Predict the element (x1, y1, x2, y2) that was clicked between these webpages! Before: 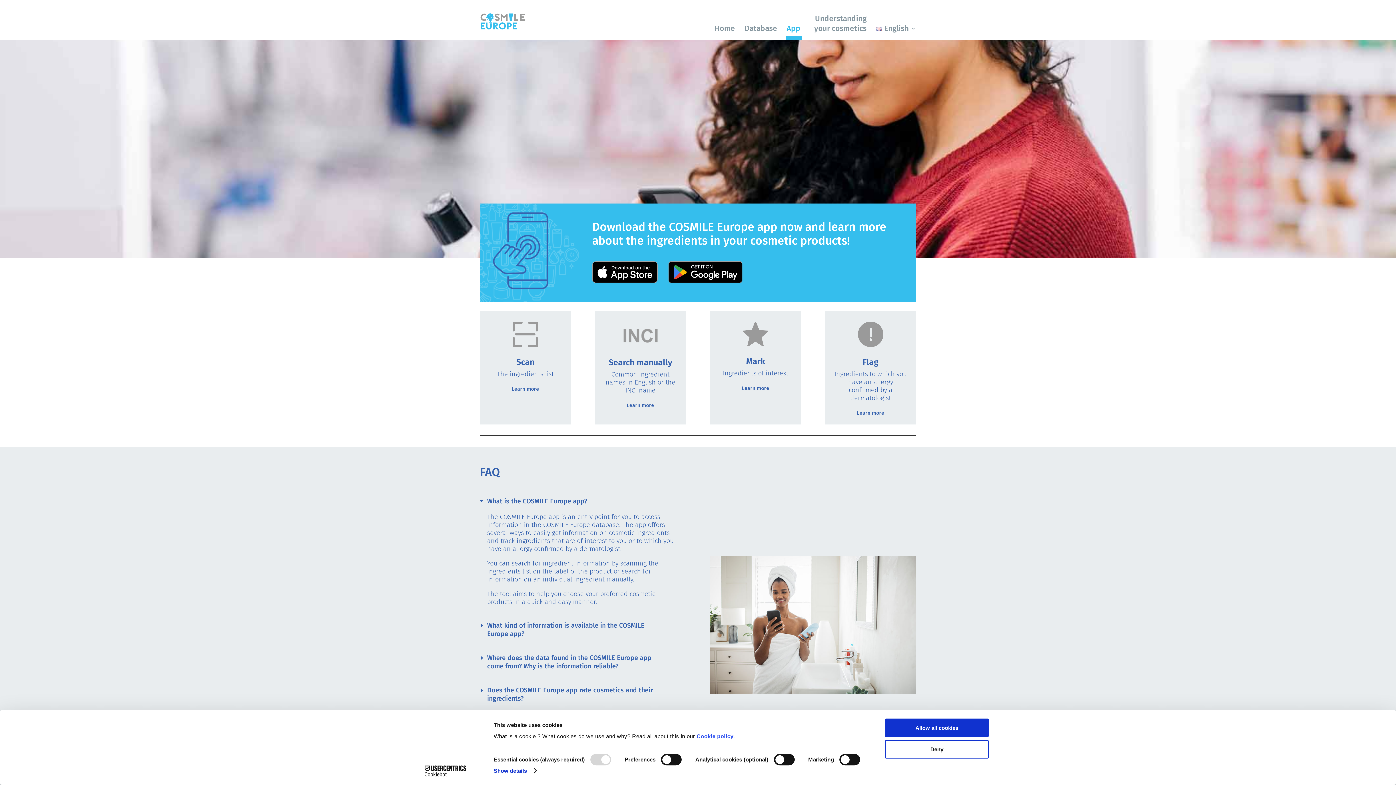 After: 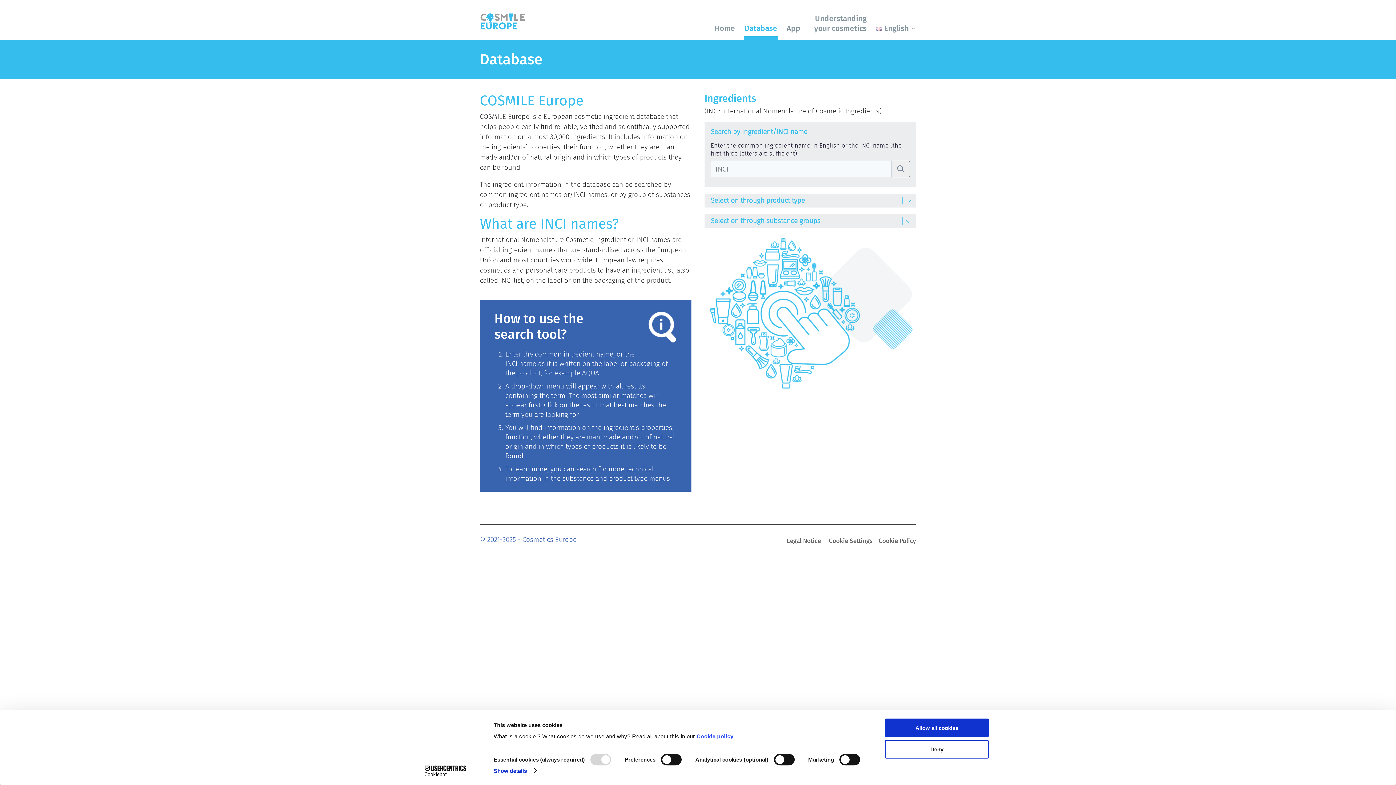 Action: label: Database bbox: (744, 23, 778, 40)